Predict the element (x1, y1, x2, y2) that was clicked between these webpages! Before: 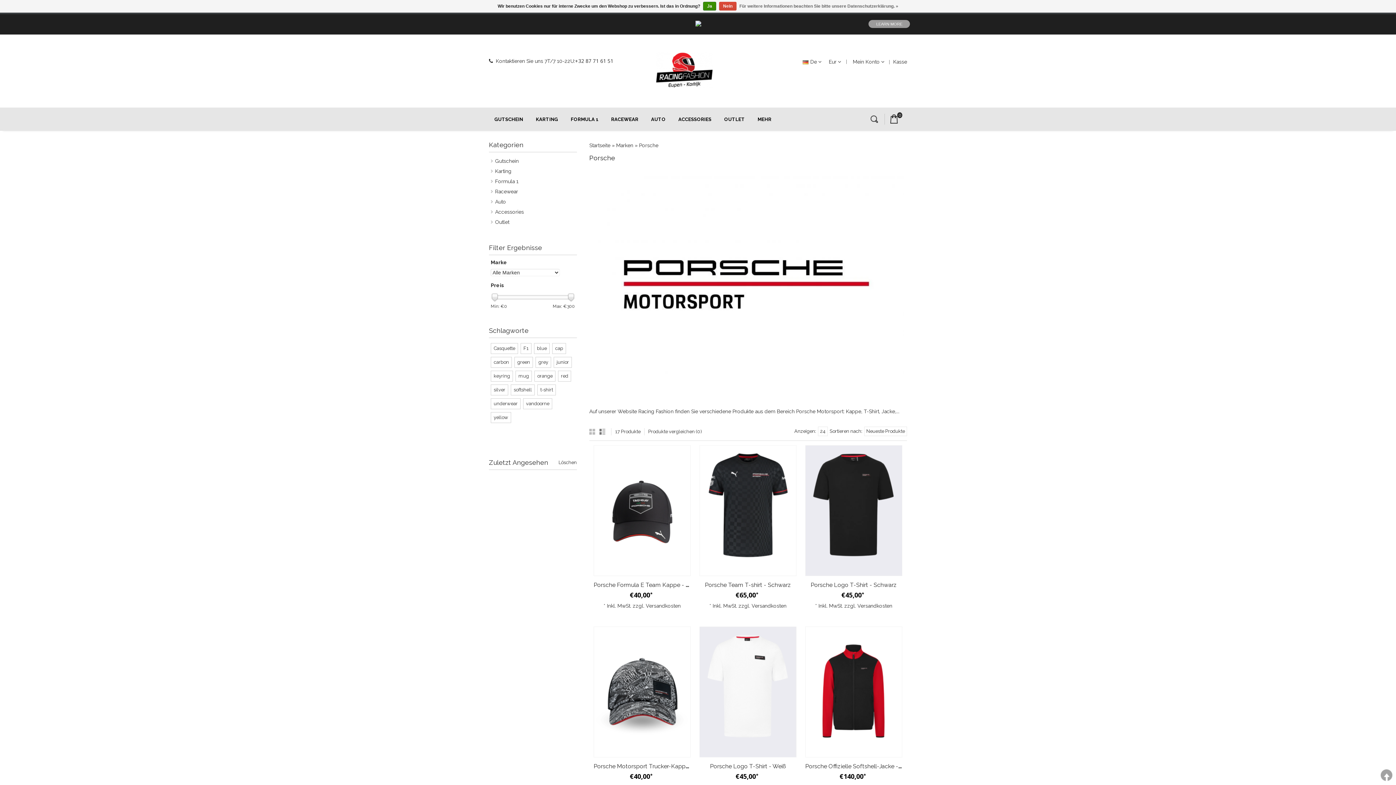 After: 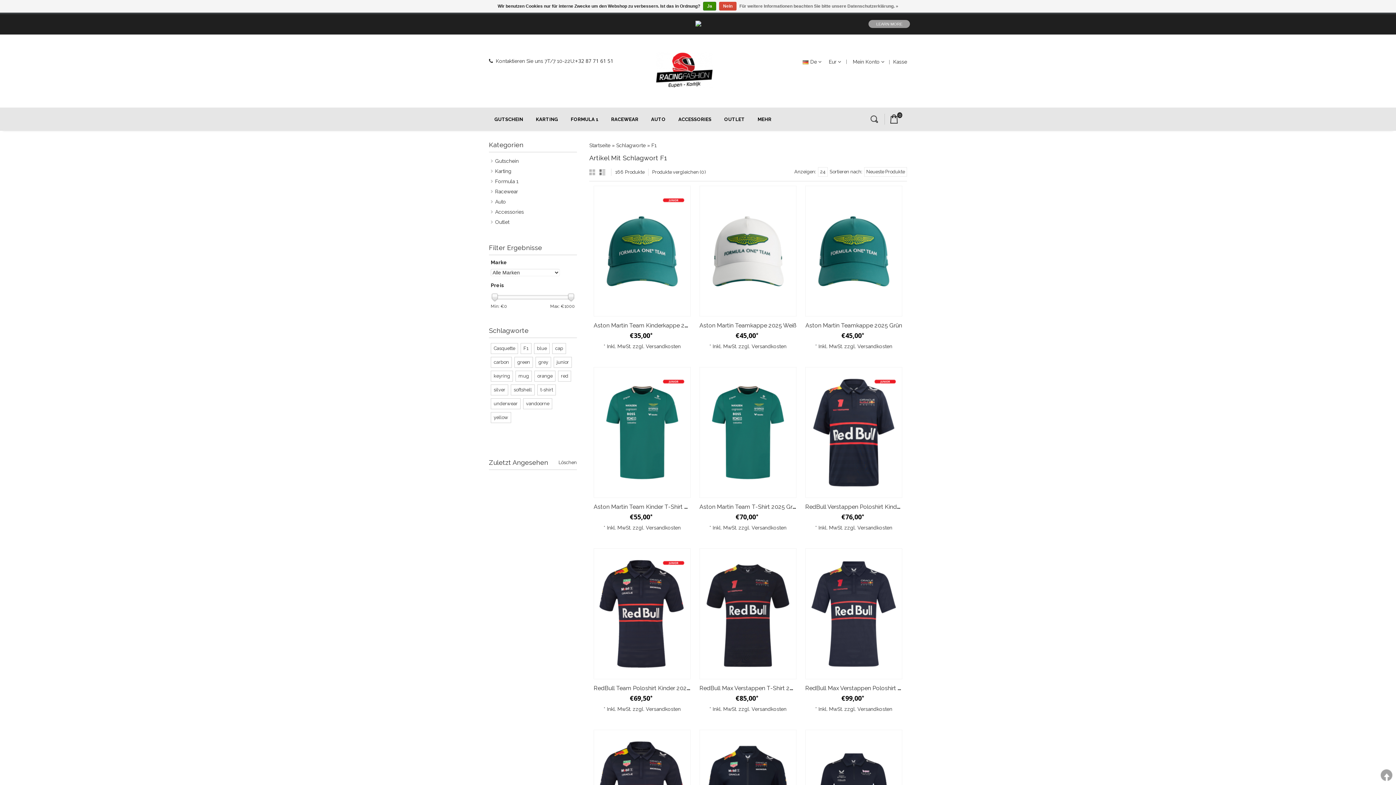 Action: bbox: (520, 343, 531, 354) label: F1